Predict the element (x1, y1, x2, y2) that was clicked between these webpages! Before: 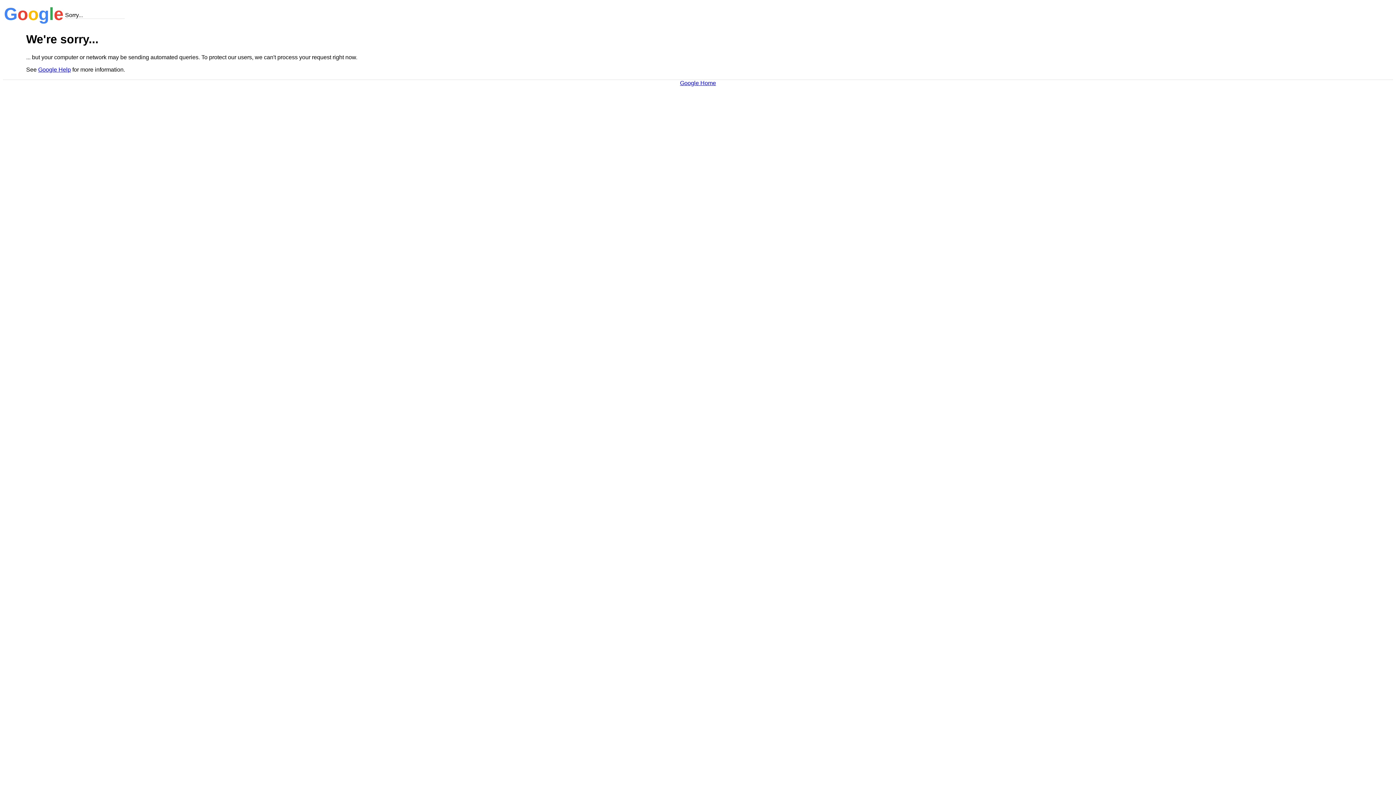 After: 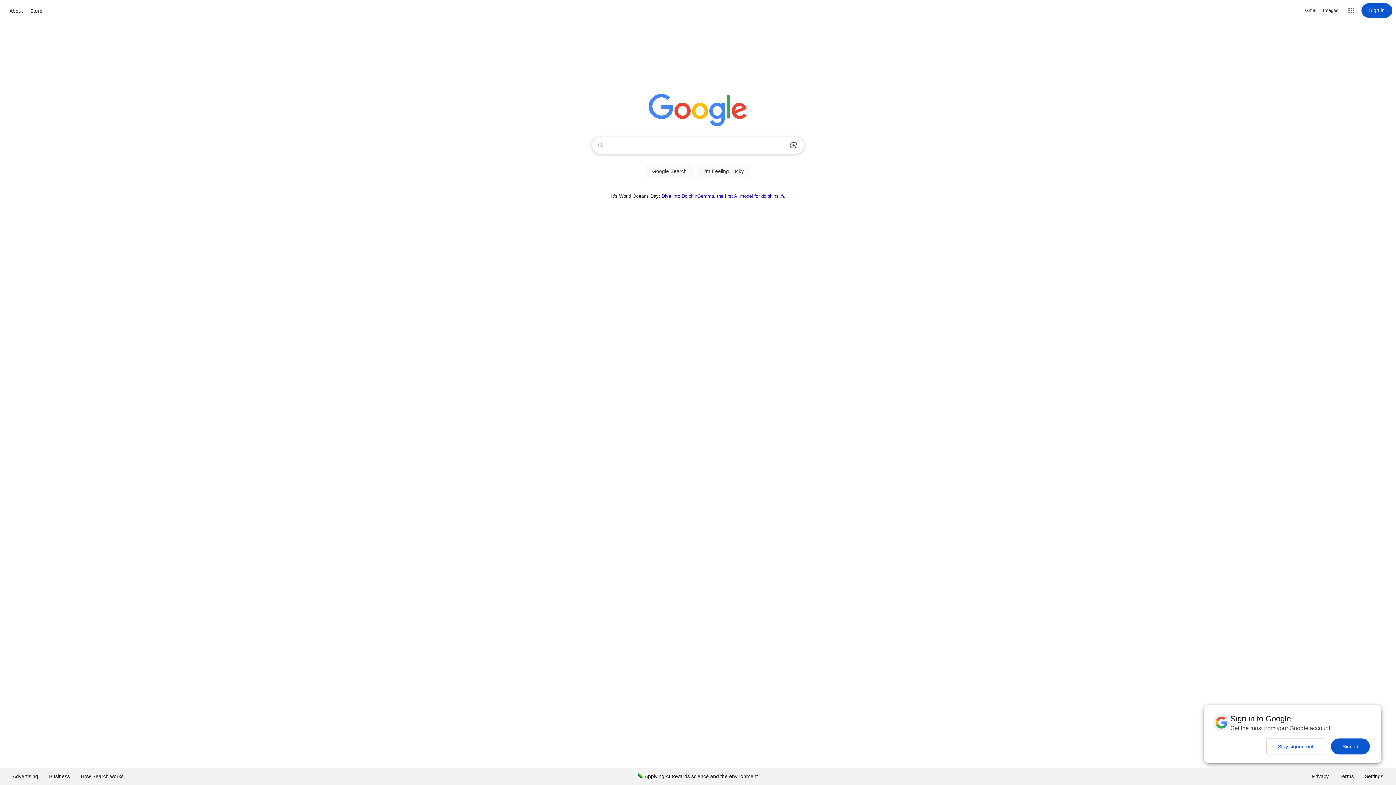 Action: bbox: (680, 79, 716, 86) label: Google Home